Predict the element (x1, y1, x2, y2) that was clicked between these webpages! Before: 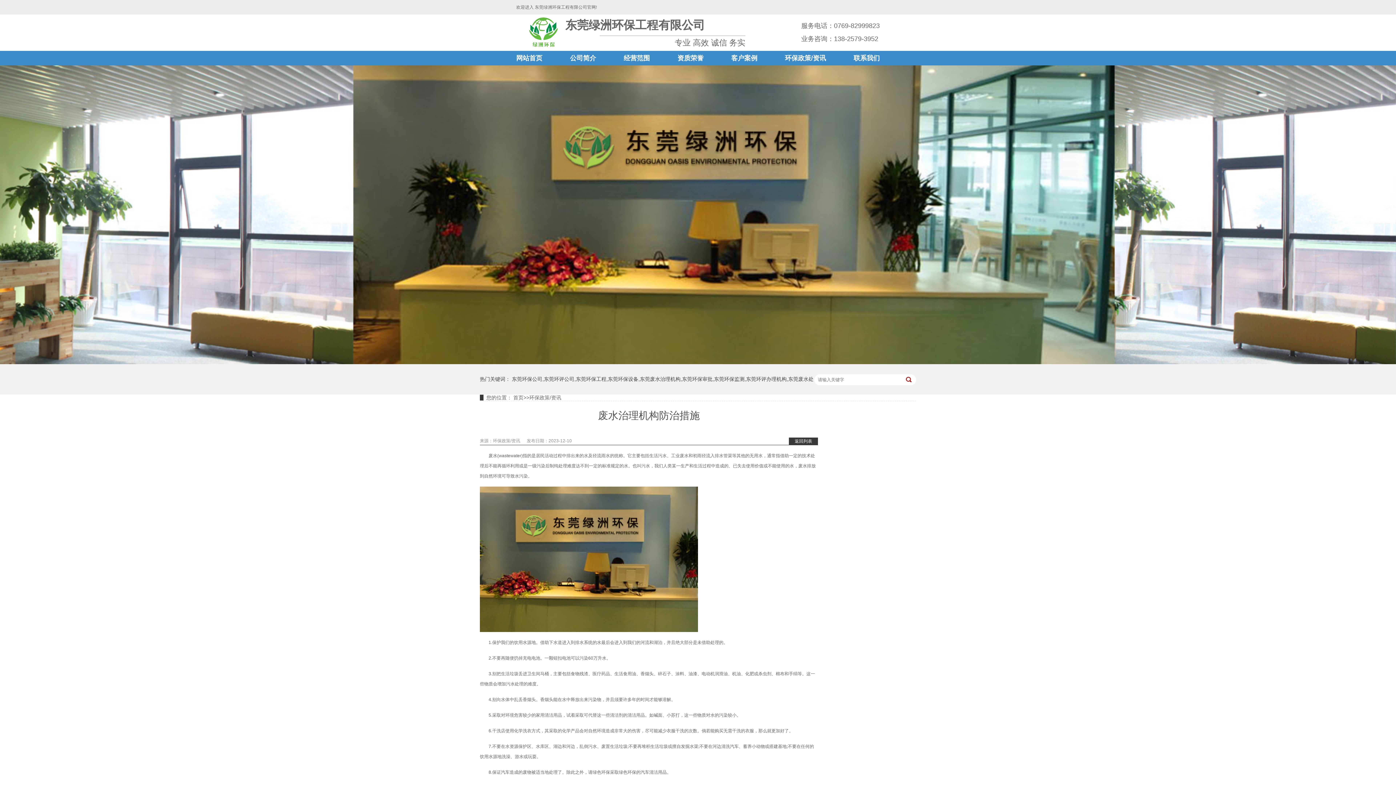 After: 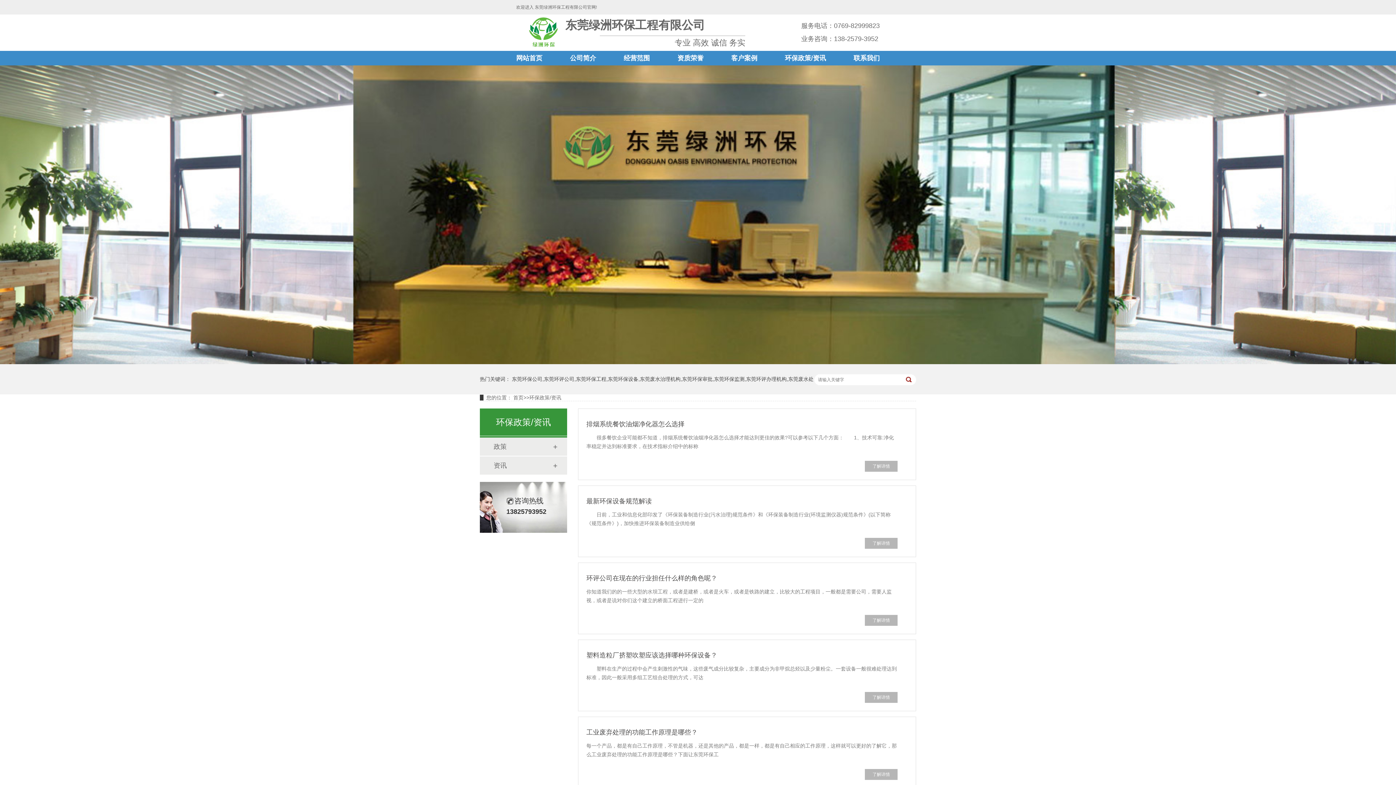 Action: bbox: (794, 438, 812, 444) label: 返回列表